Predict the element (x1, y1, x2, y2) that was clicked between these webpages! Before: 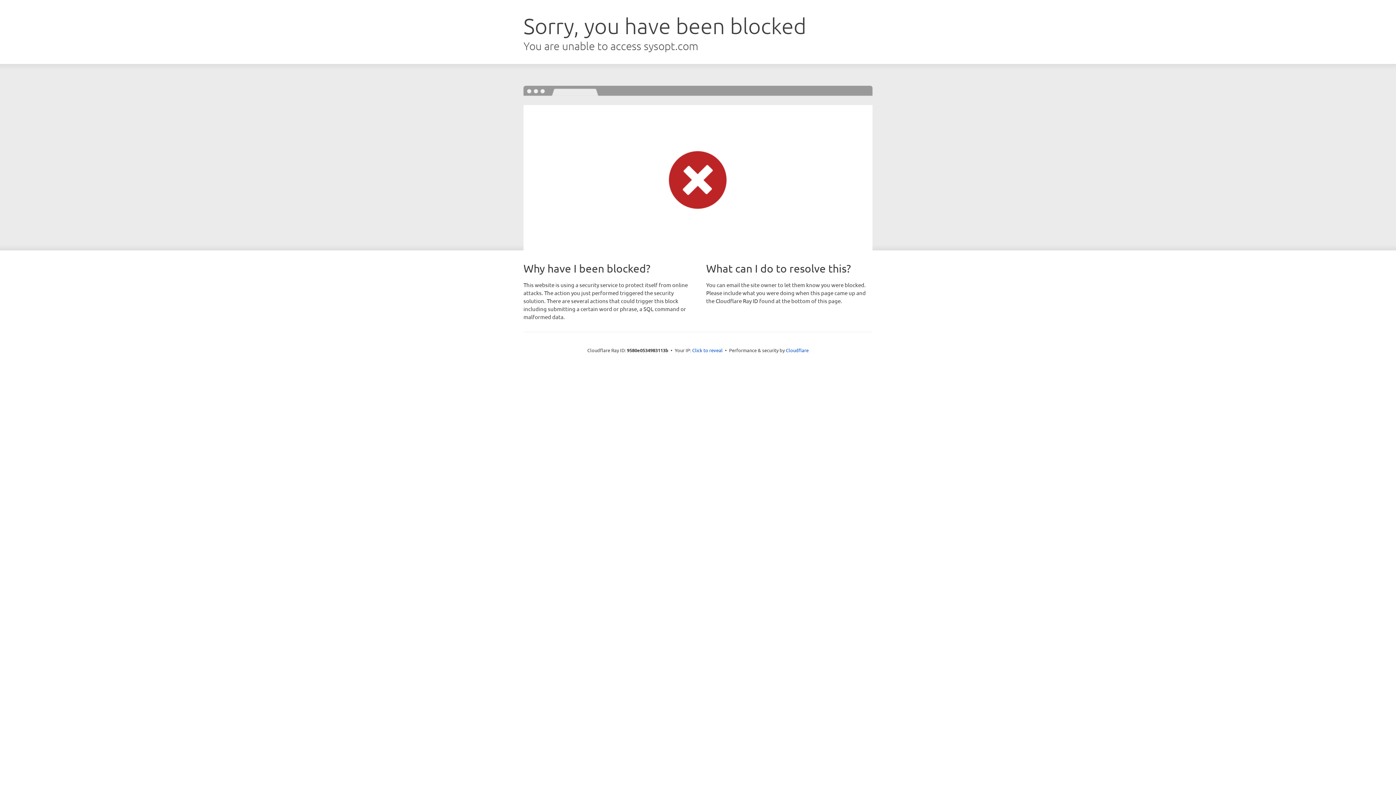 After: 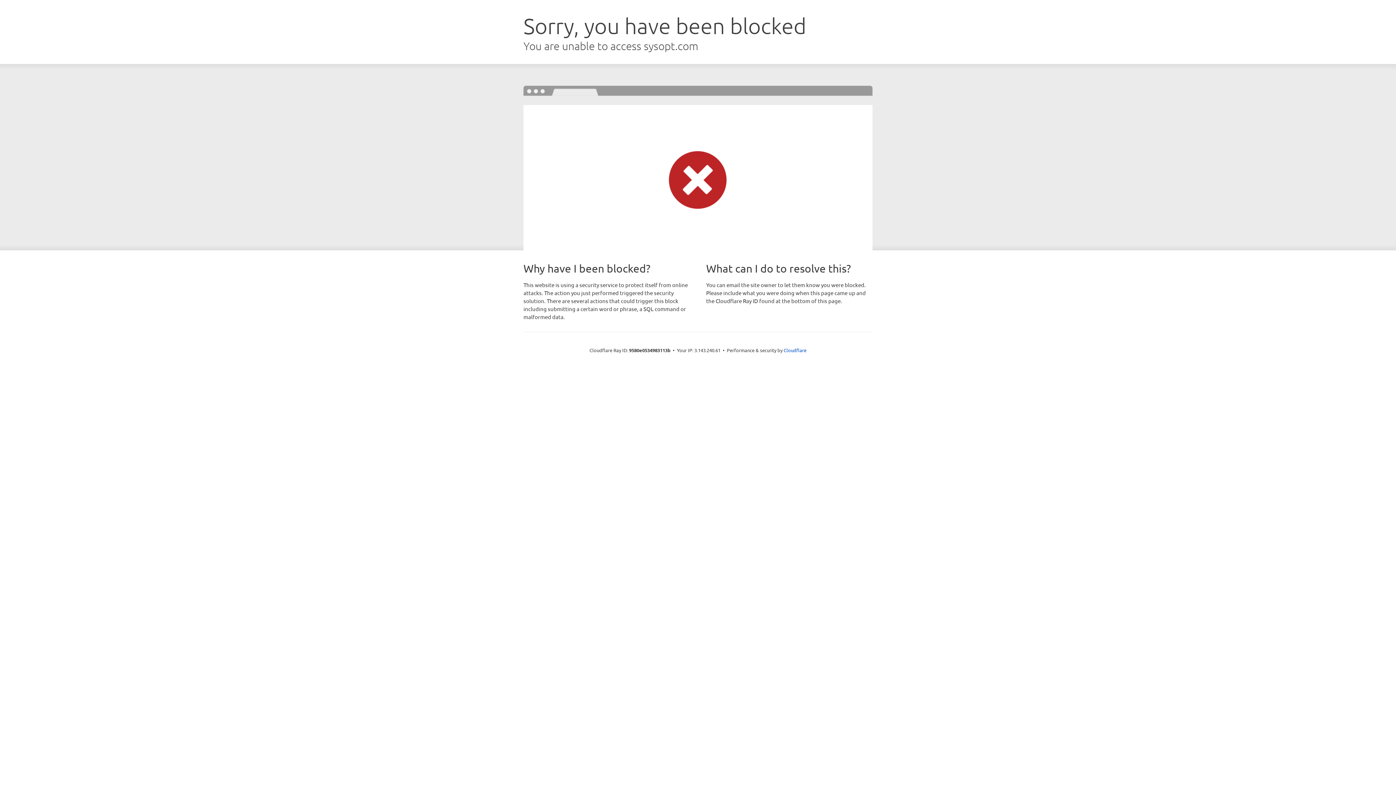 Action: label: Click to reveal bbox: (692, 346, 722, 353)